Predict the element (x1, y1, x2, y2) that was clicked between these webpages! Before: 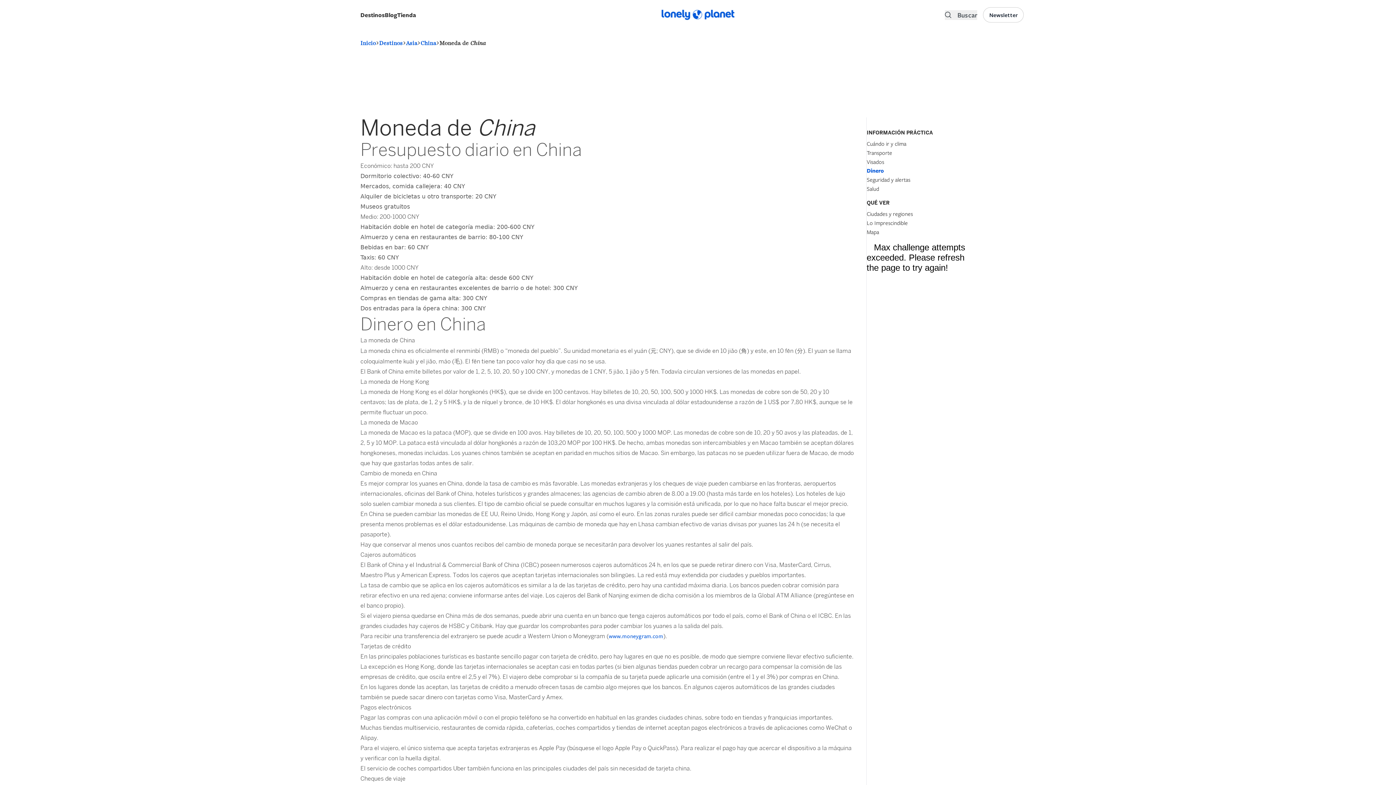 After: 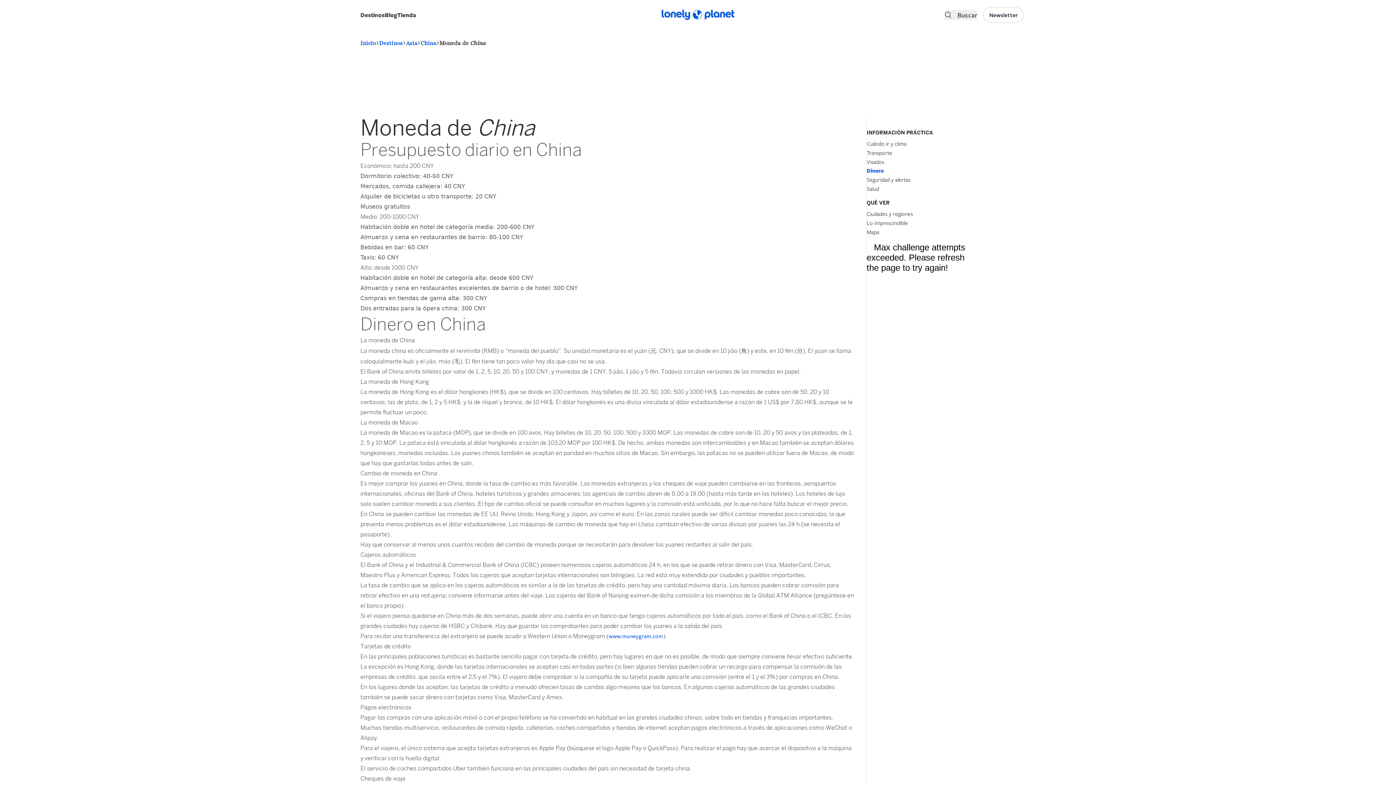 Action: label: Dinero bbox: (867, 166, 884, 174)